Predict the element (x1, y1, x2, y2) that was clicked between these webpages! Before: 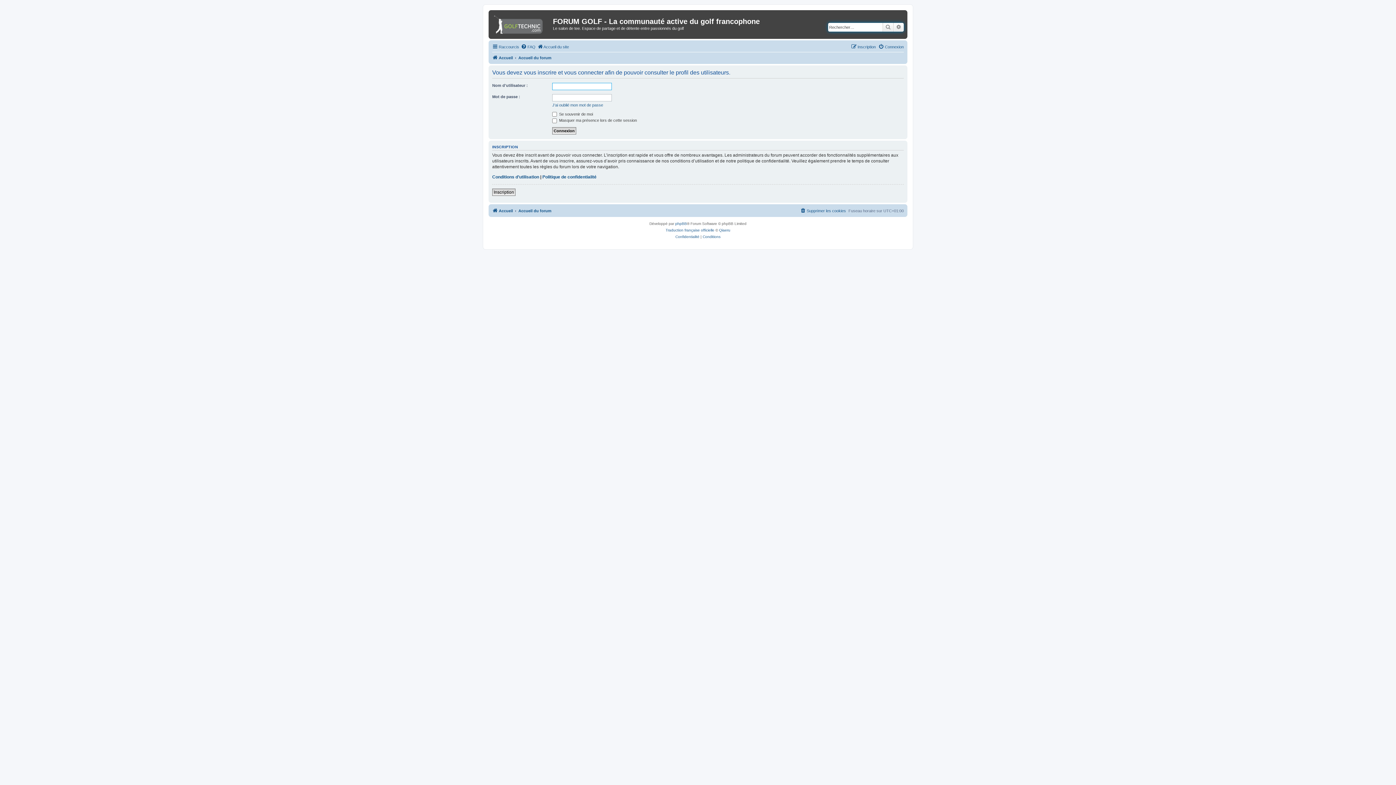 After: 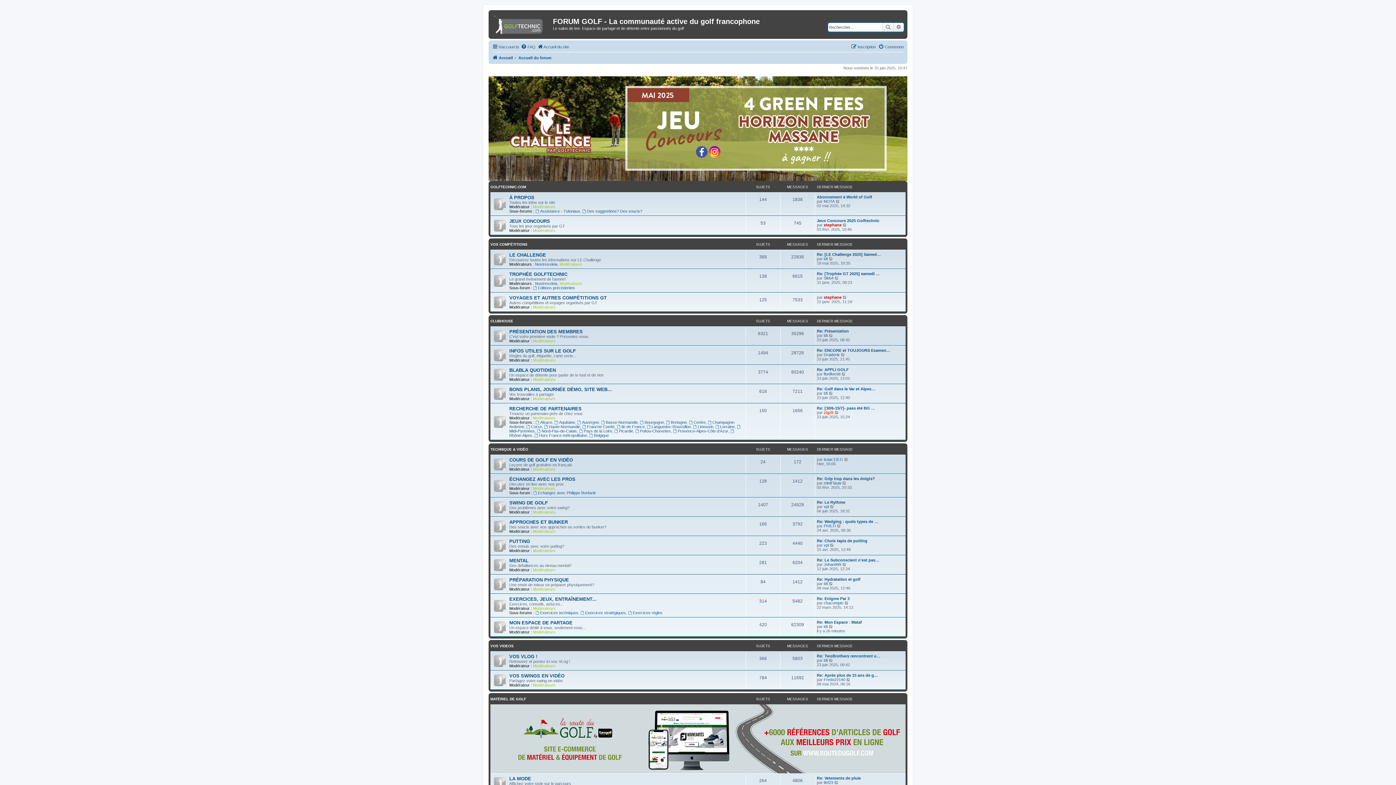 Action: bbox: (490, 12, 553, 35)